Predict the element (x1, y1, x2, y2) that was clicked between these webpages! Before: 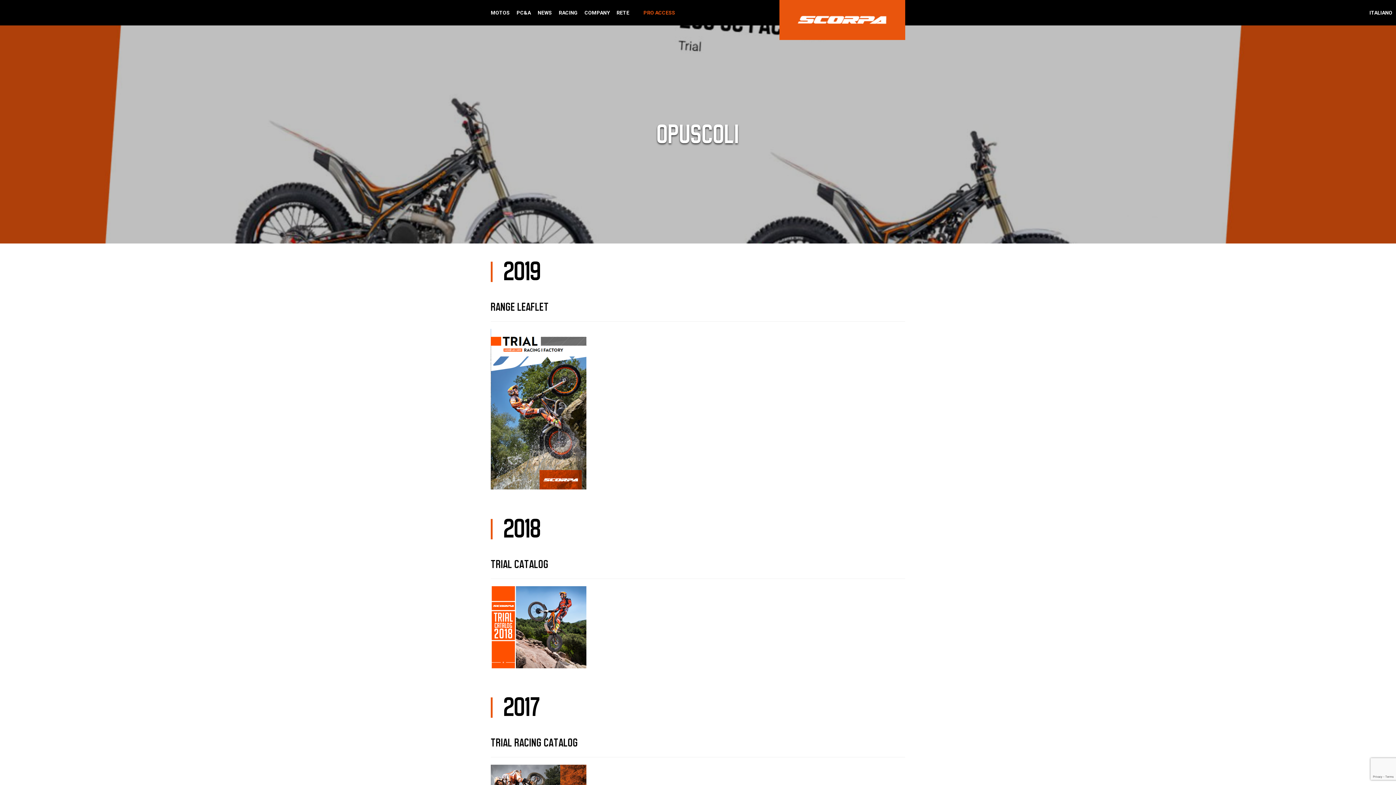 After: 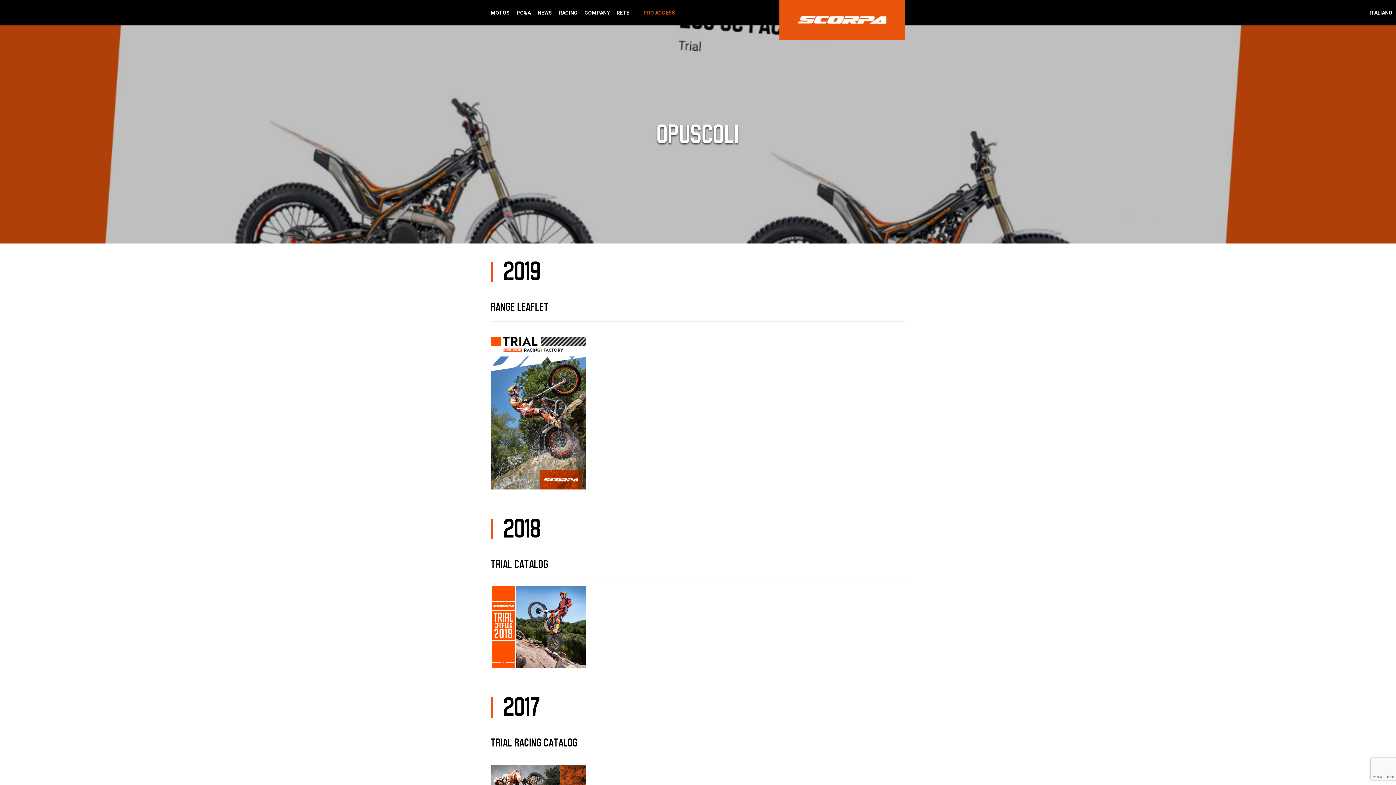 Action: bbox: (490, 329, 586, 490)